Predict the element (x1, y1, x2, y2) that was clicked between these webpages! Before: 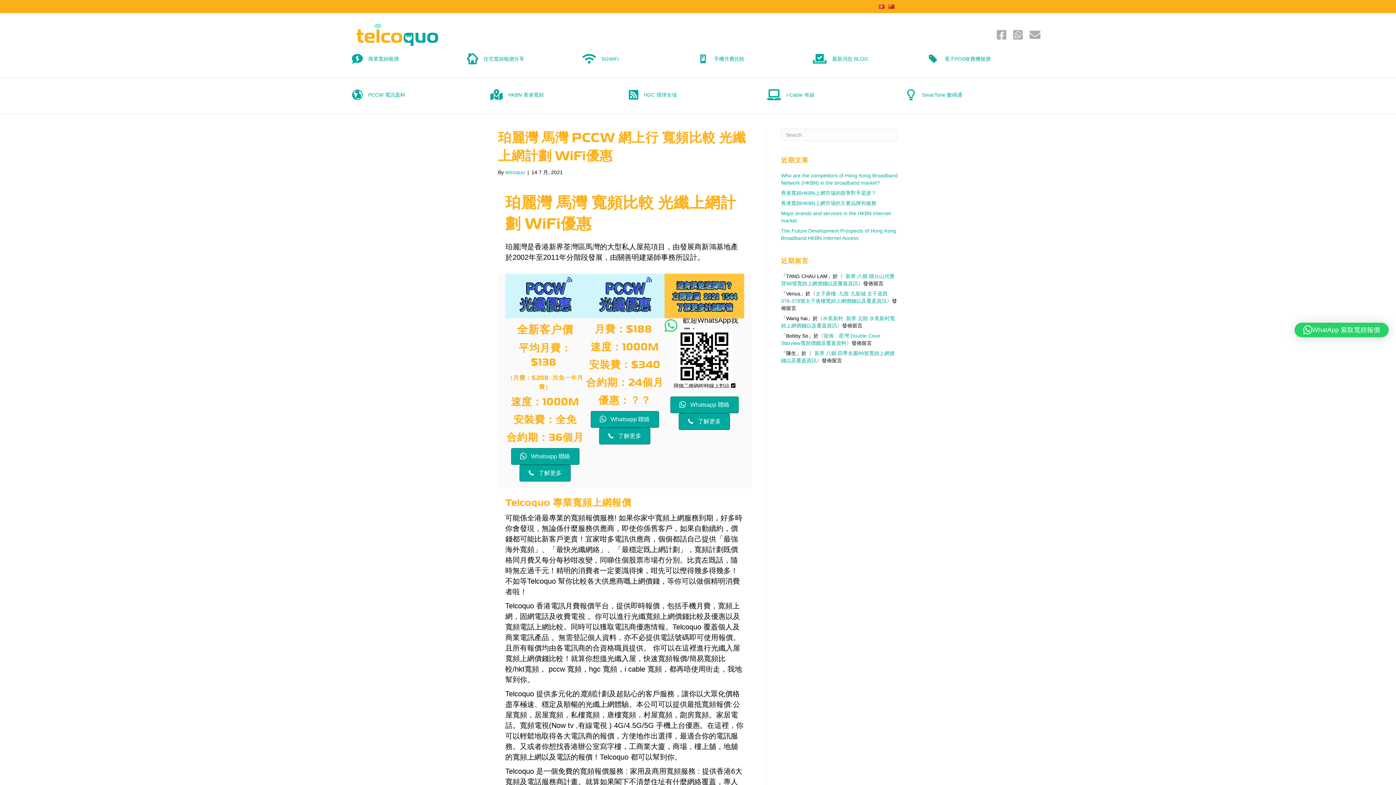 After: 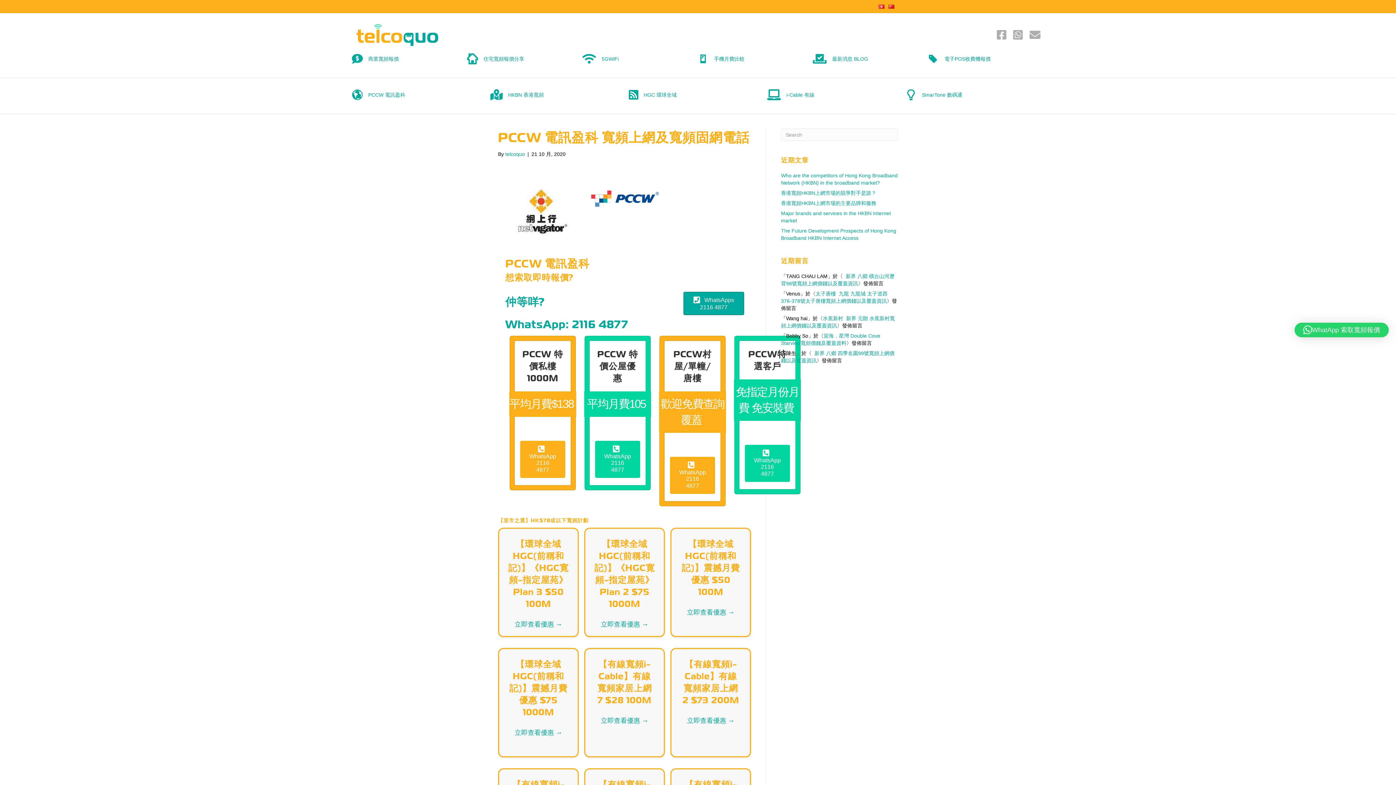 Action: label: PCCW 電訊盈科 bbox: (368, 91, 405, 98)